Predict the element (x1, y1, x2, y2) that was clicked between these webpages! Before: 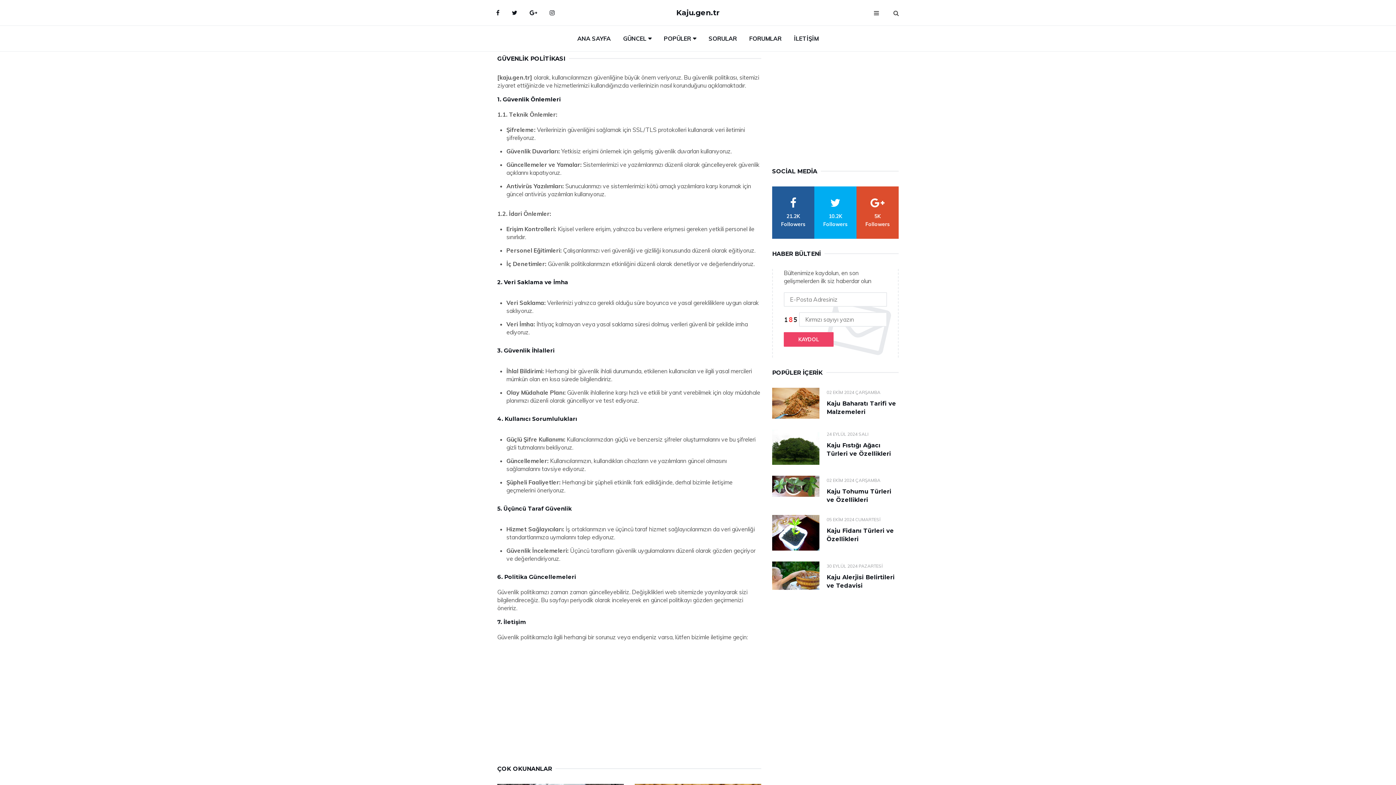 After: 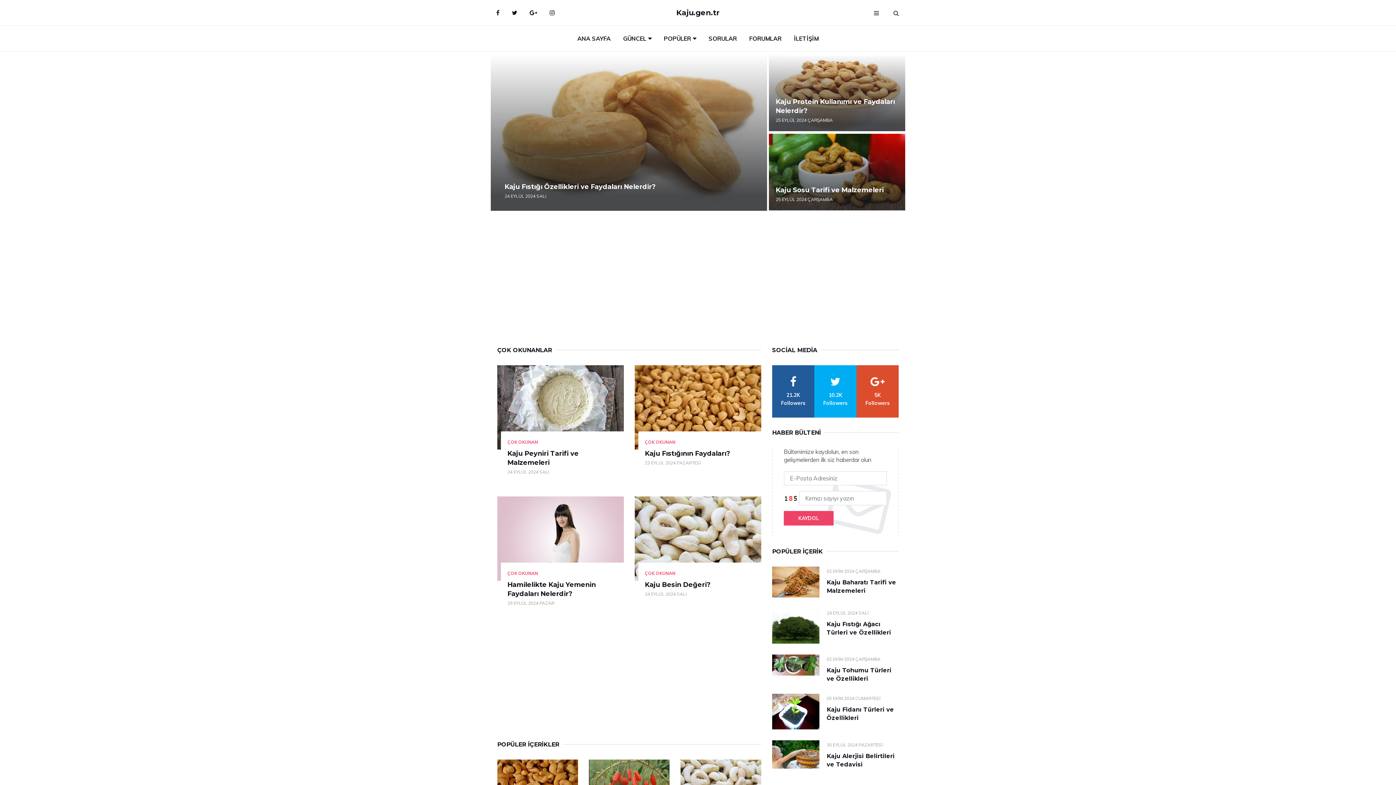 Action: bbox: (572, 25, 616, 51) label: ANA SAYFA